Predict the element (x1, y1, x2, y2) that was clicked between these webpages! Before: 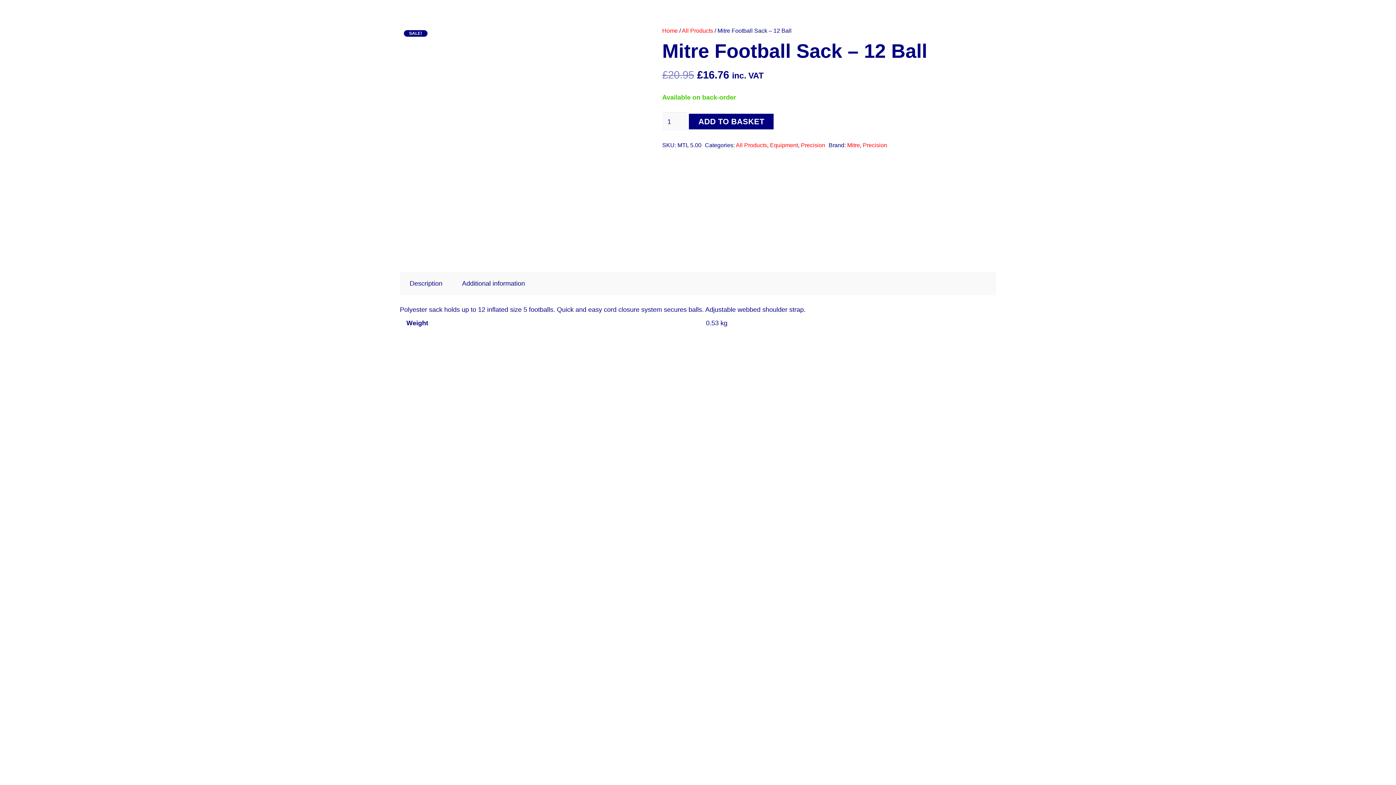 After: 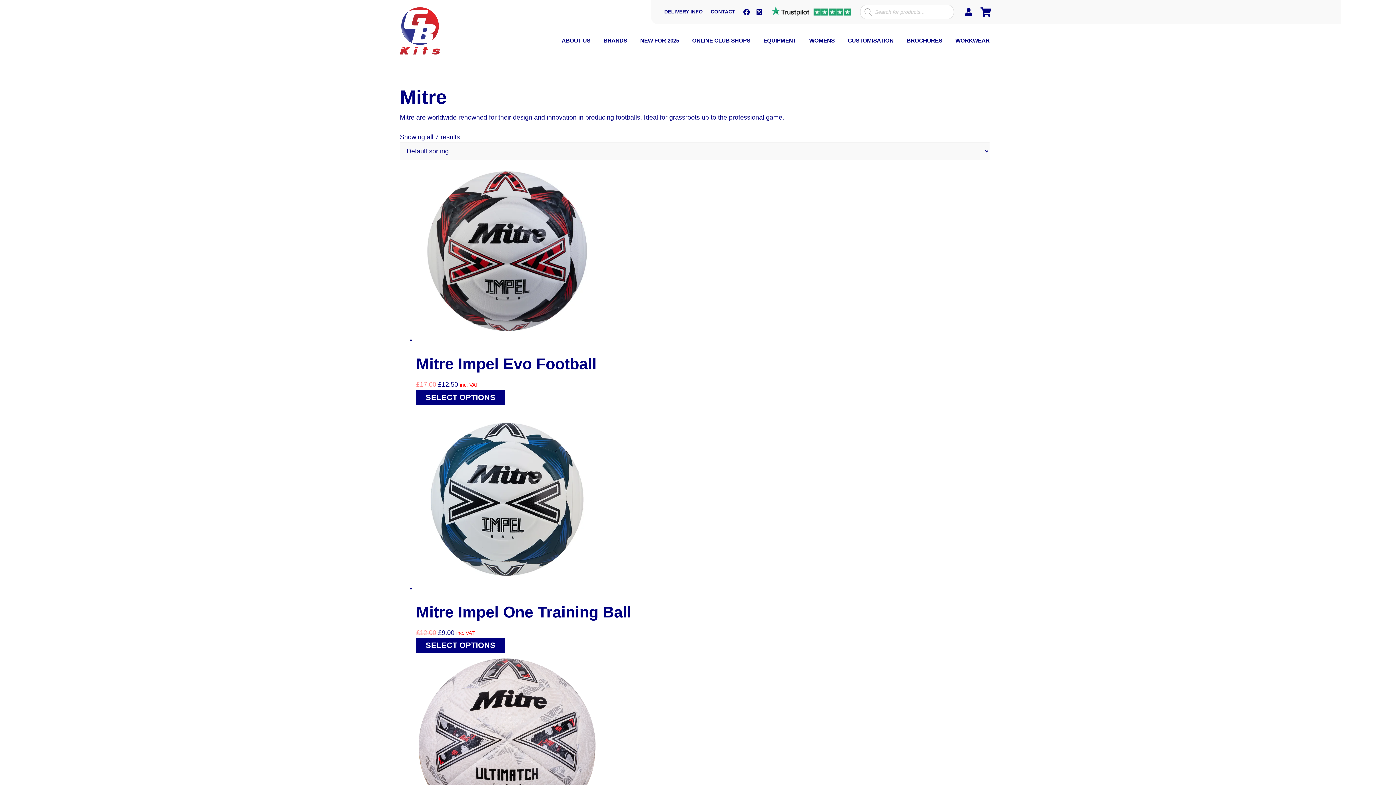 Action: bbox: (847, 141, 860, 148) label: Mitre